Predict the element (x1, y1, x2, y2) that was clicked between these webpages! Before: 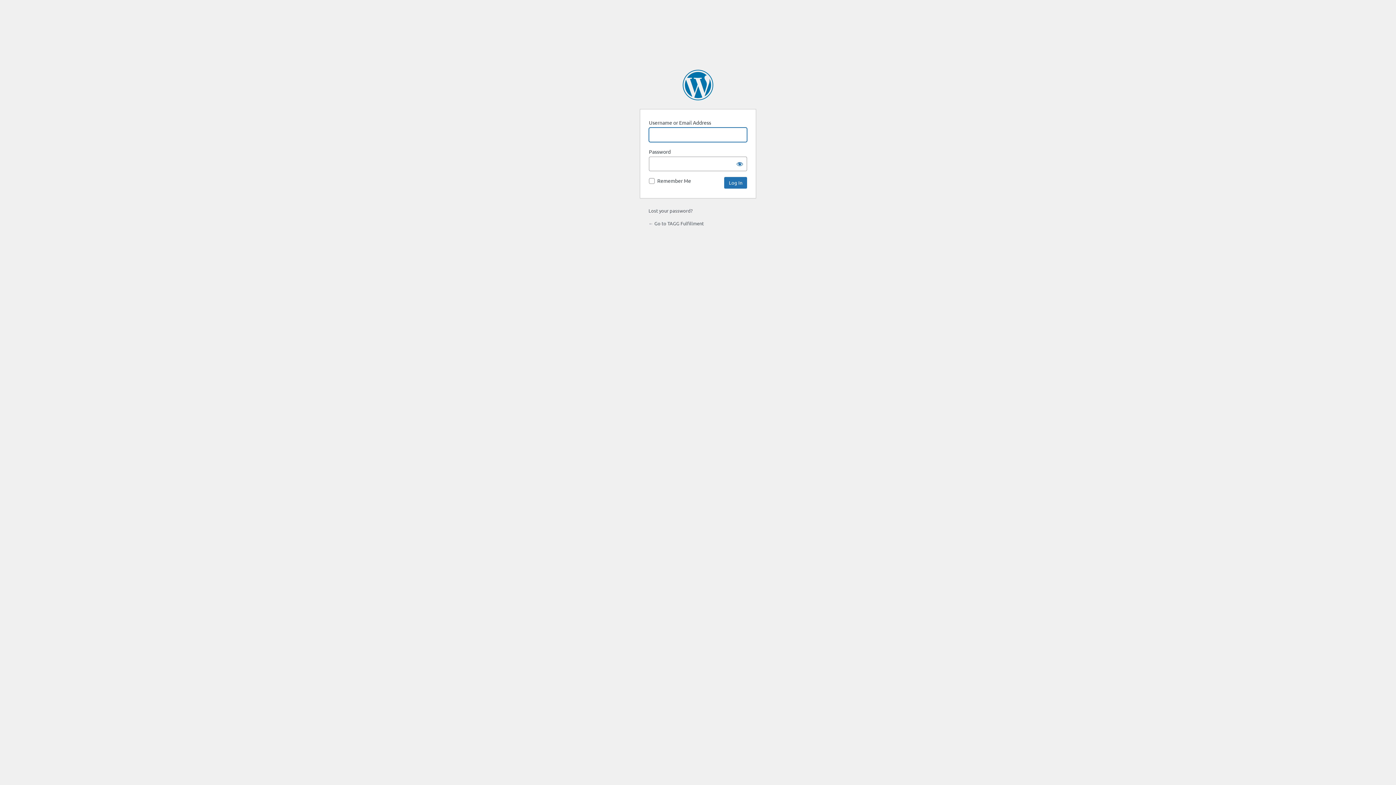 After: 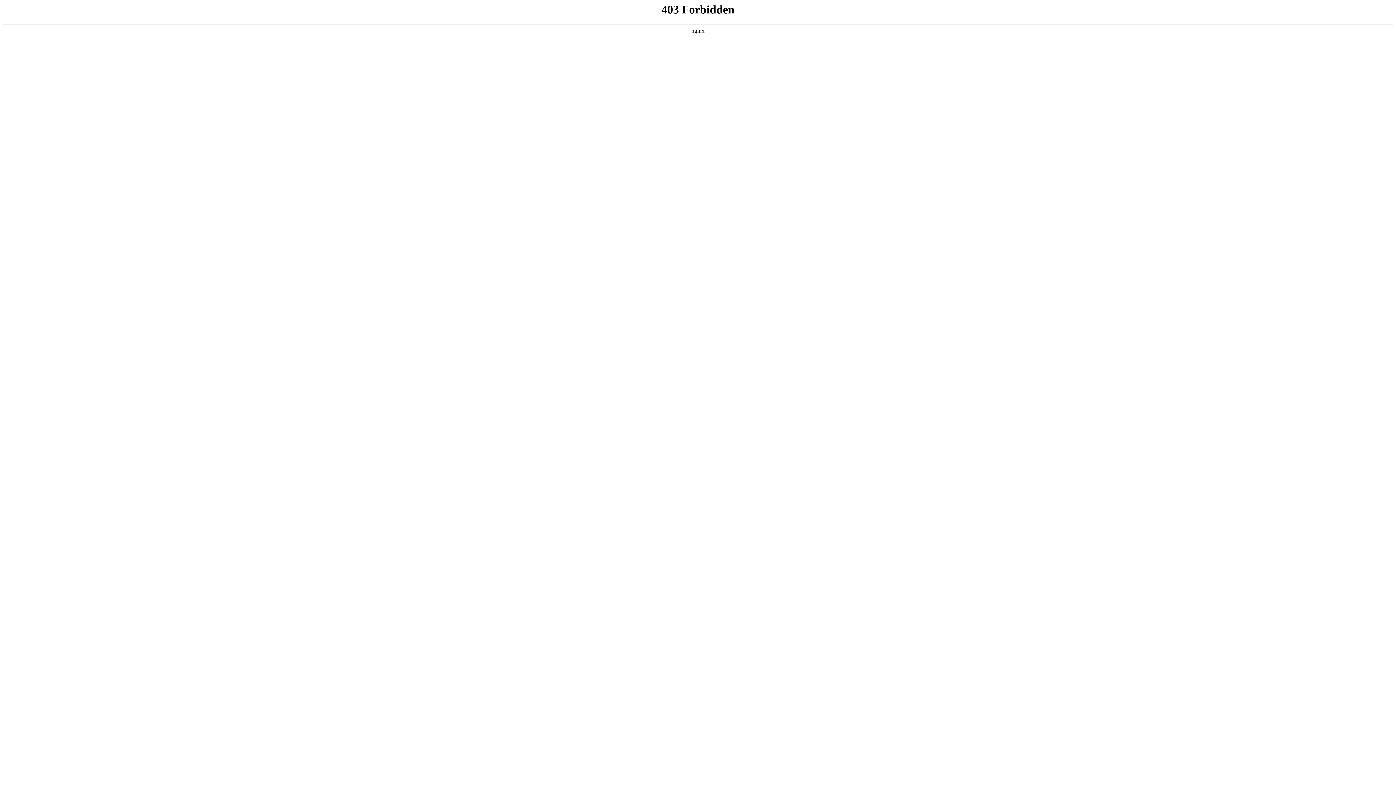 Action: bbox: (682, 69, 713, 100) label: Powered by WordPress